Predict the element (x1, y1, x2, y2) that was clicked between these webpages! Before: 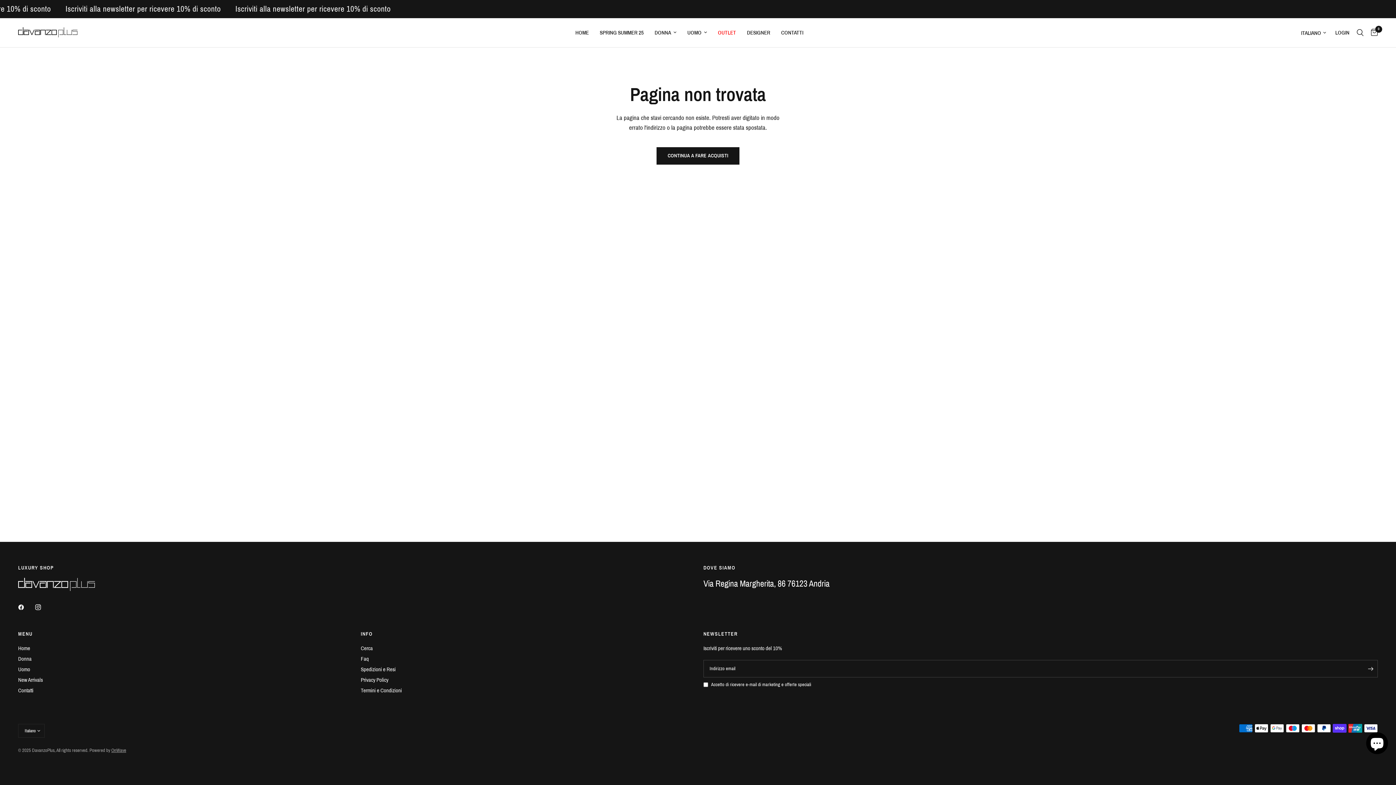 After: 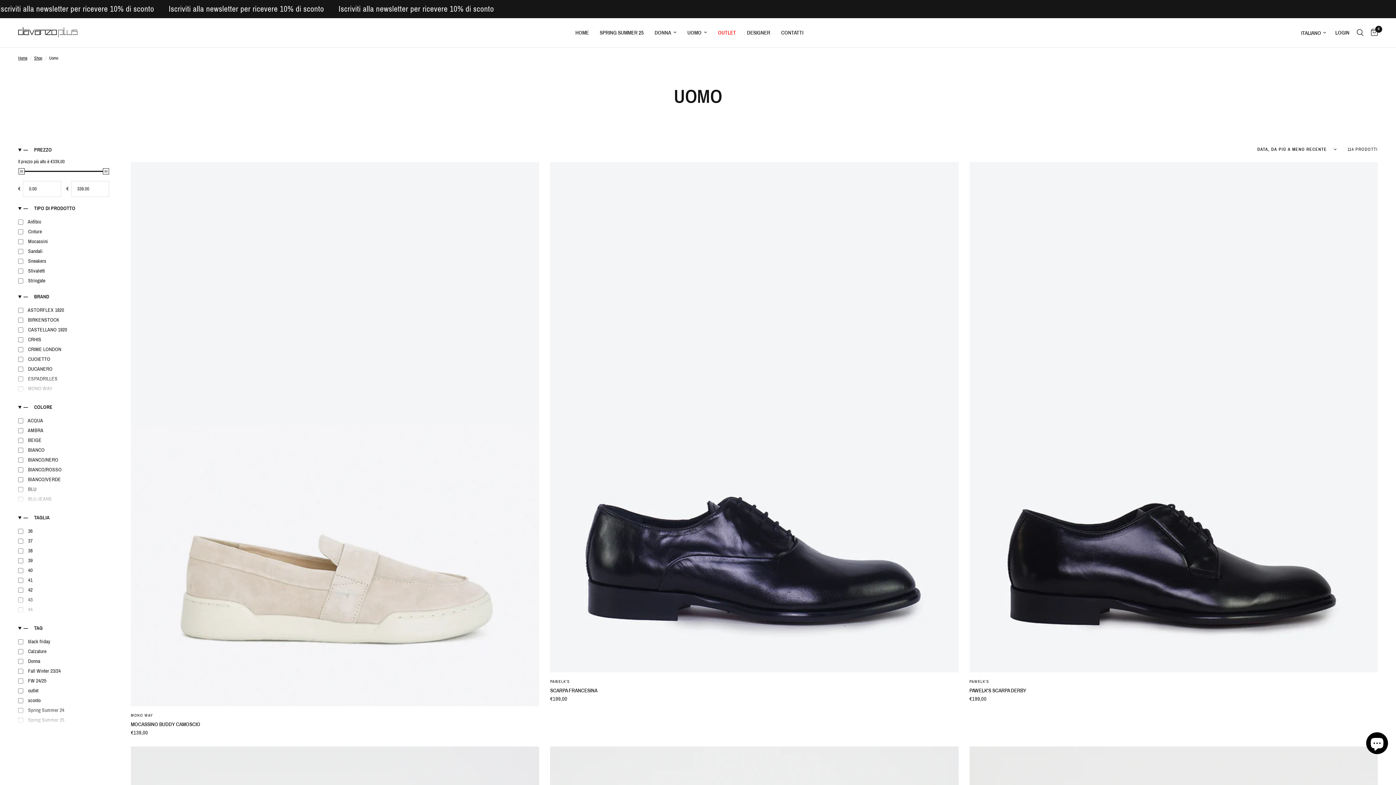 Action: bbox: (687, 28, 707, 37) label: UOMO